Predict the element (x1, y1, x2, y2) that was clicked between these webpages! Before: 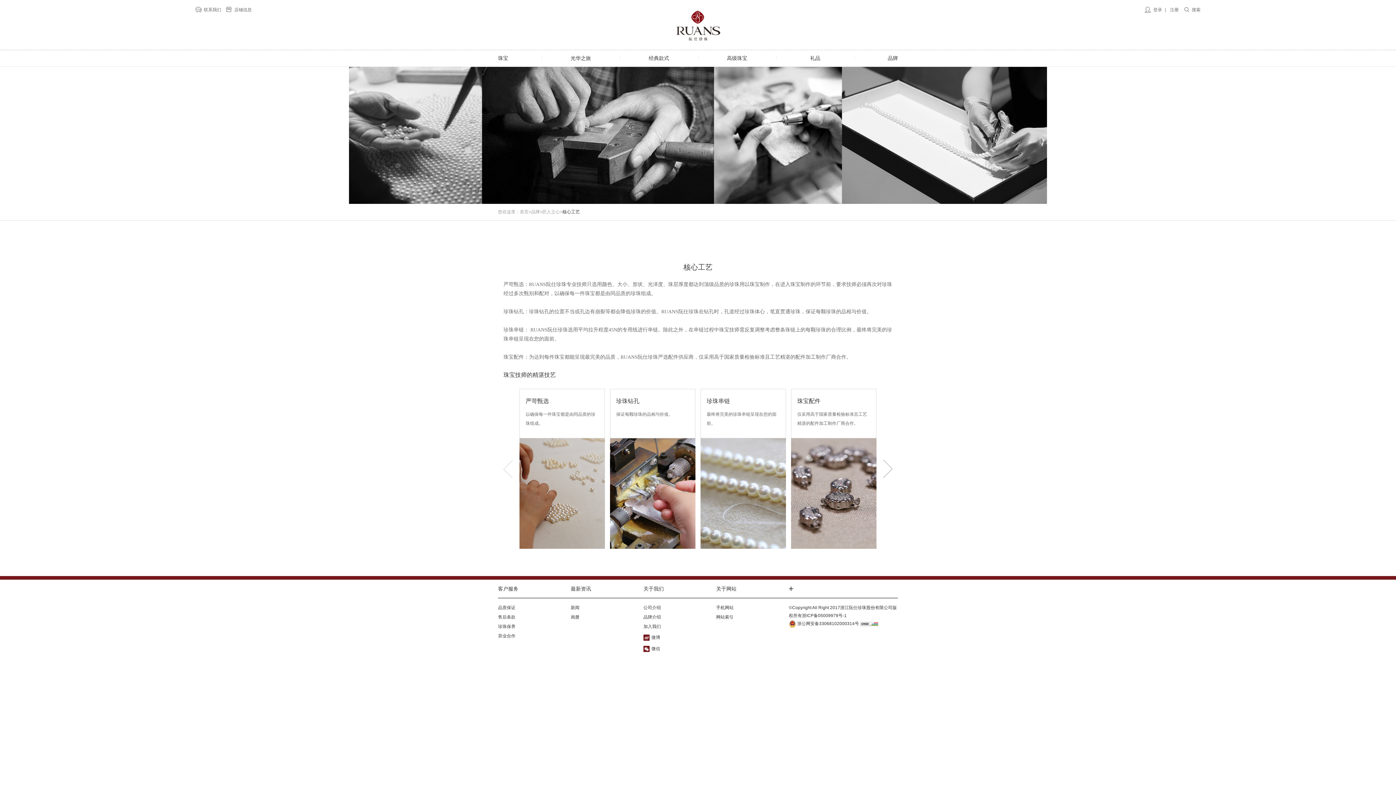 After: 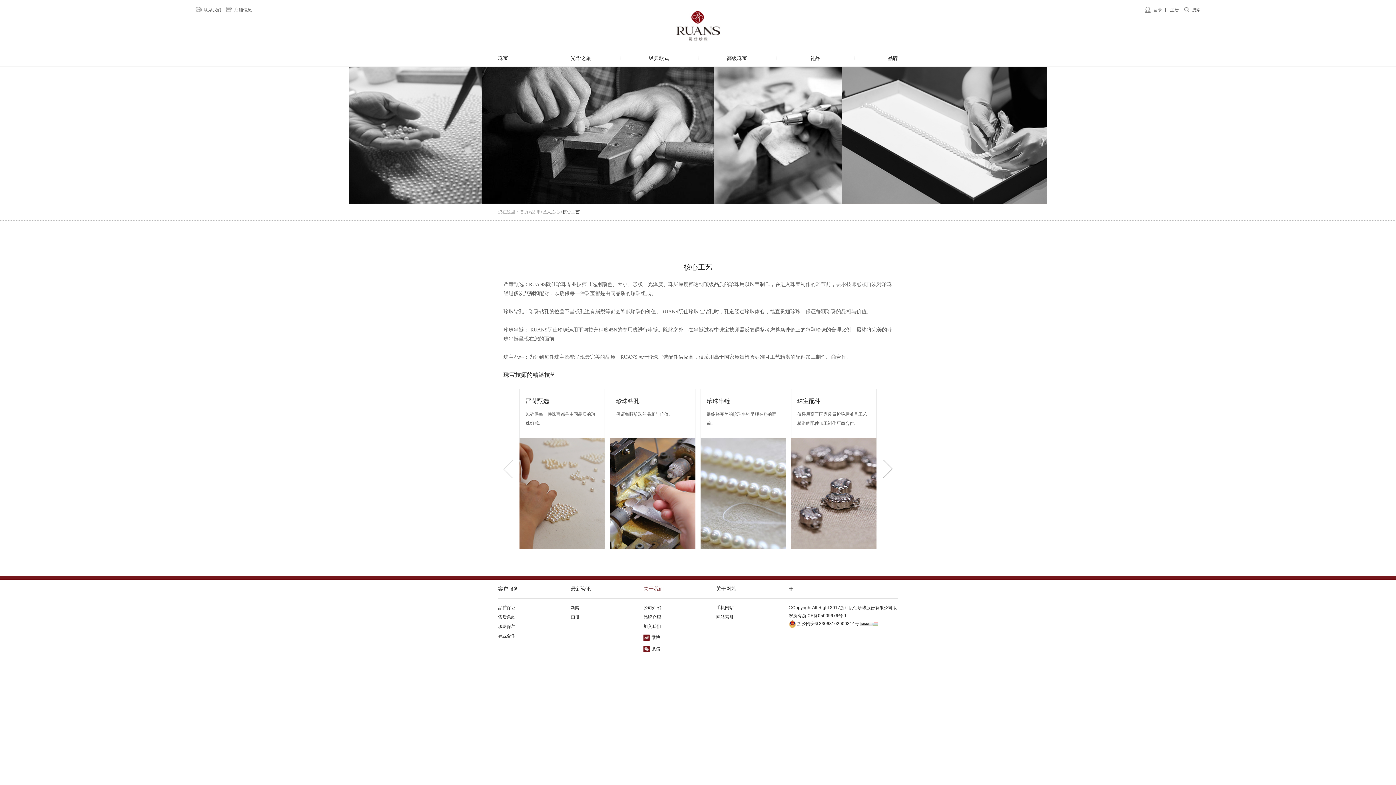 Action: label: 关于我们 bbox: (643, 586, 664, 592)